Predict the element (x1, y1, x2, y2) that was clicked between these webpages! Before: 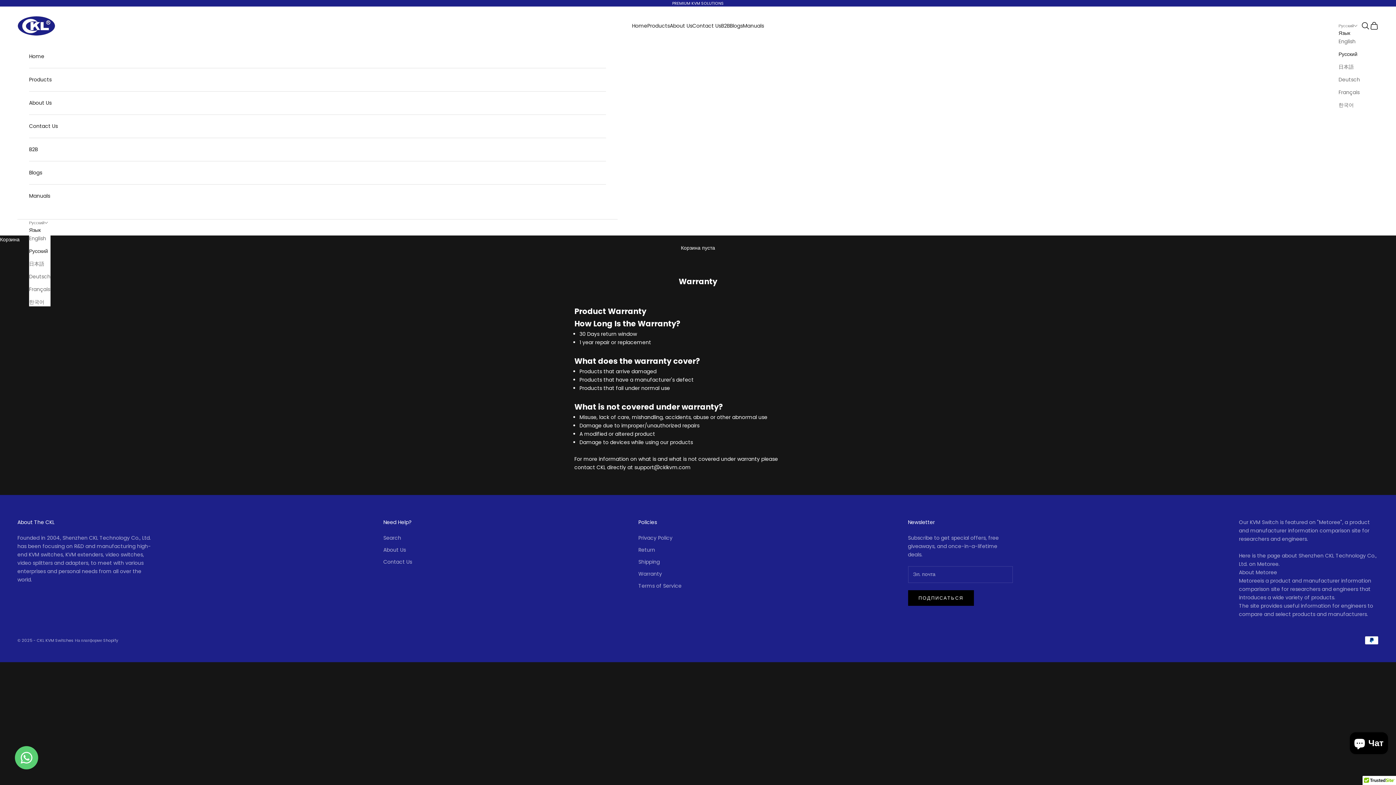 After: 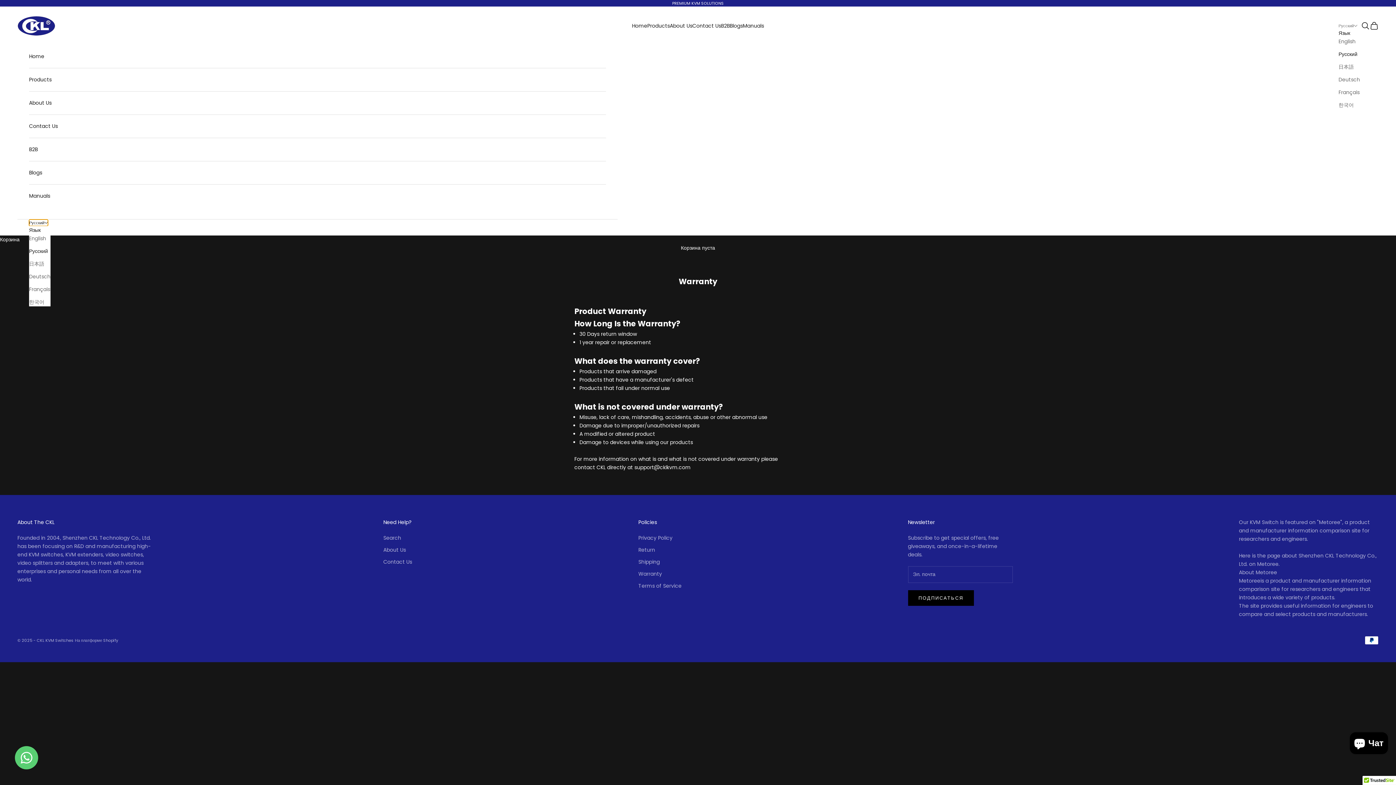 Action: label: Русский bbox: (29, 219, 48, 226)